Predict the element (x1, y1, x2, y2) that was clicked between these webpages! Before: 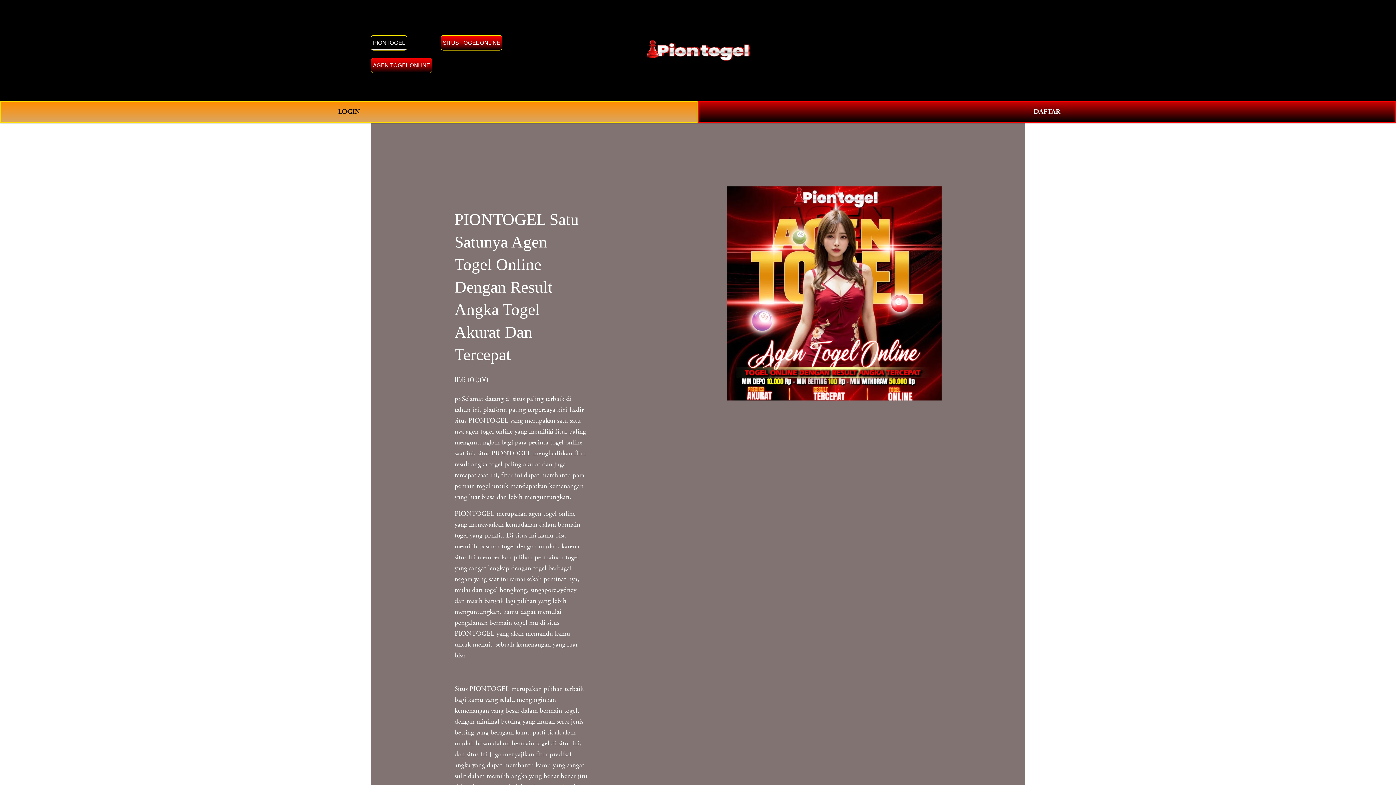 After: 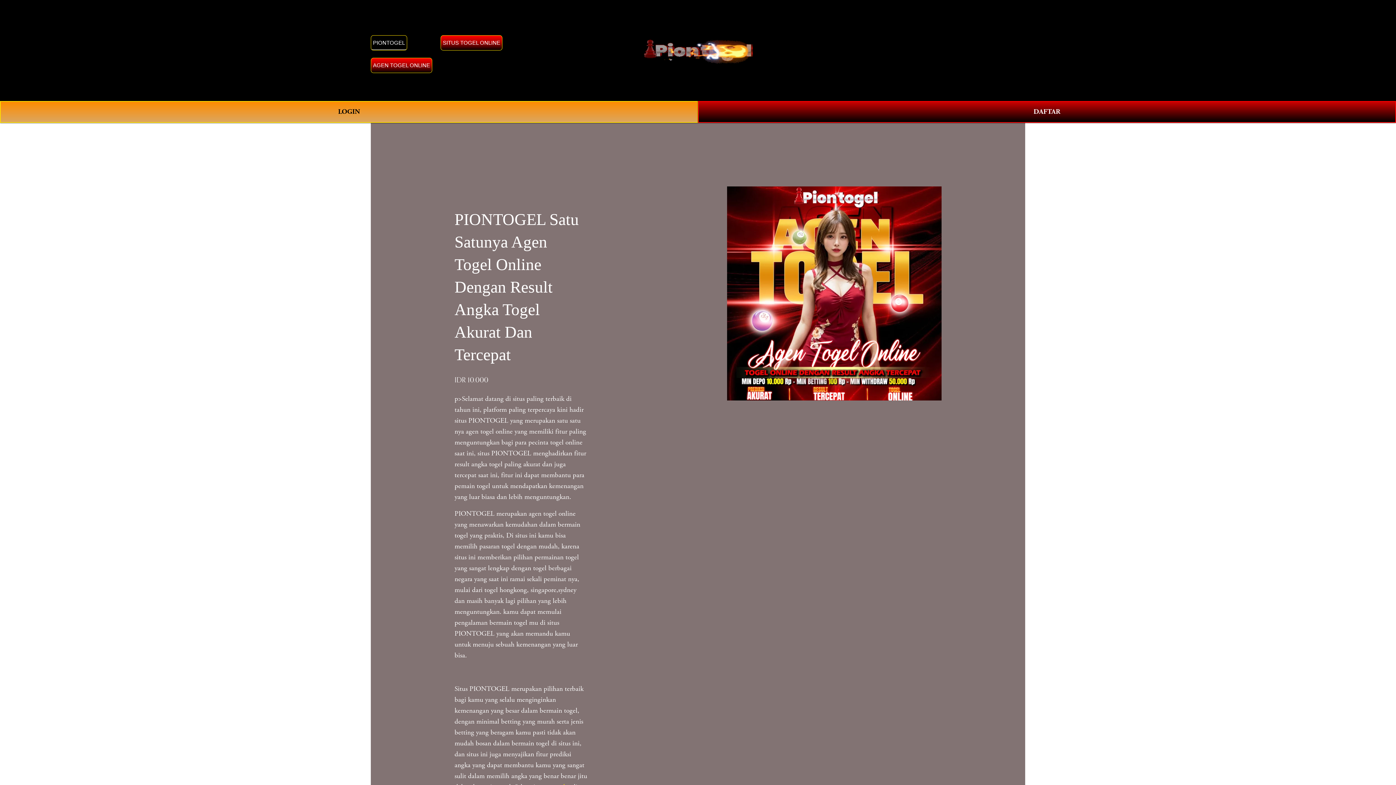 Action: label: PIONTOGEL bbox: (370, 35, 407, 50)